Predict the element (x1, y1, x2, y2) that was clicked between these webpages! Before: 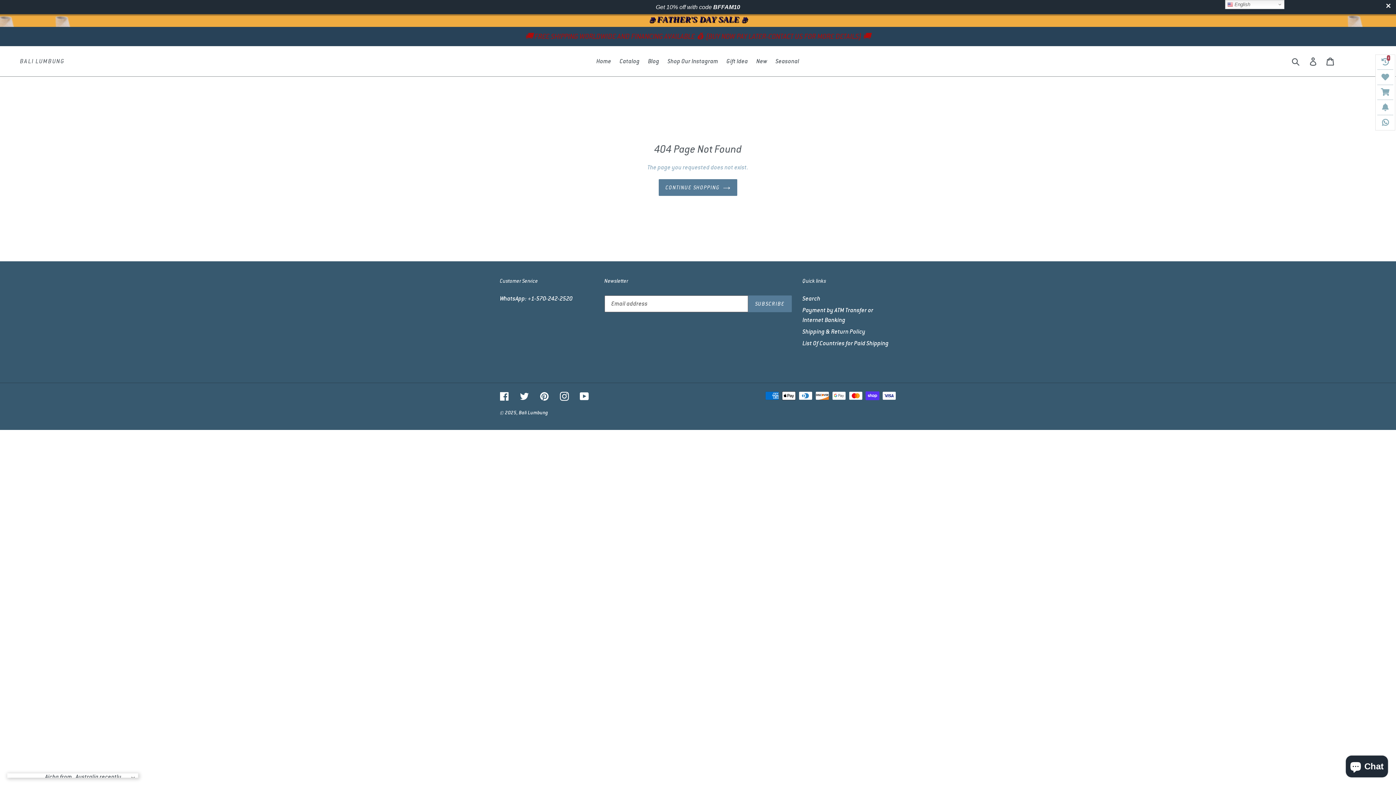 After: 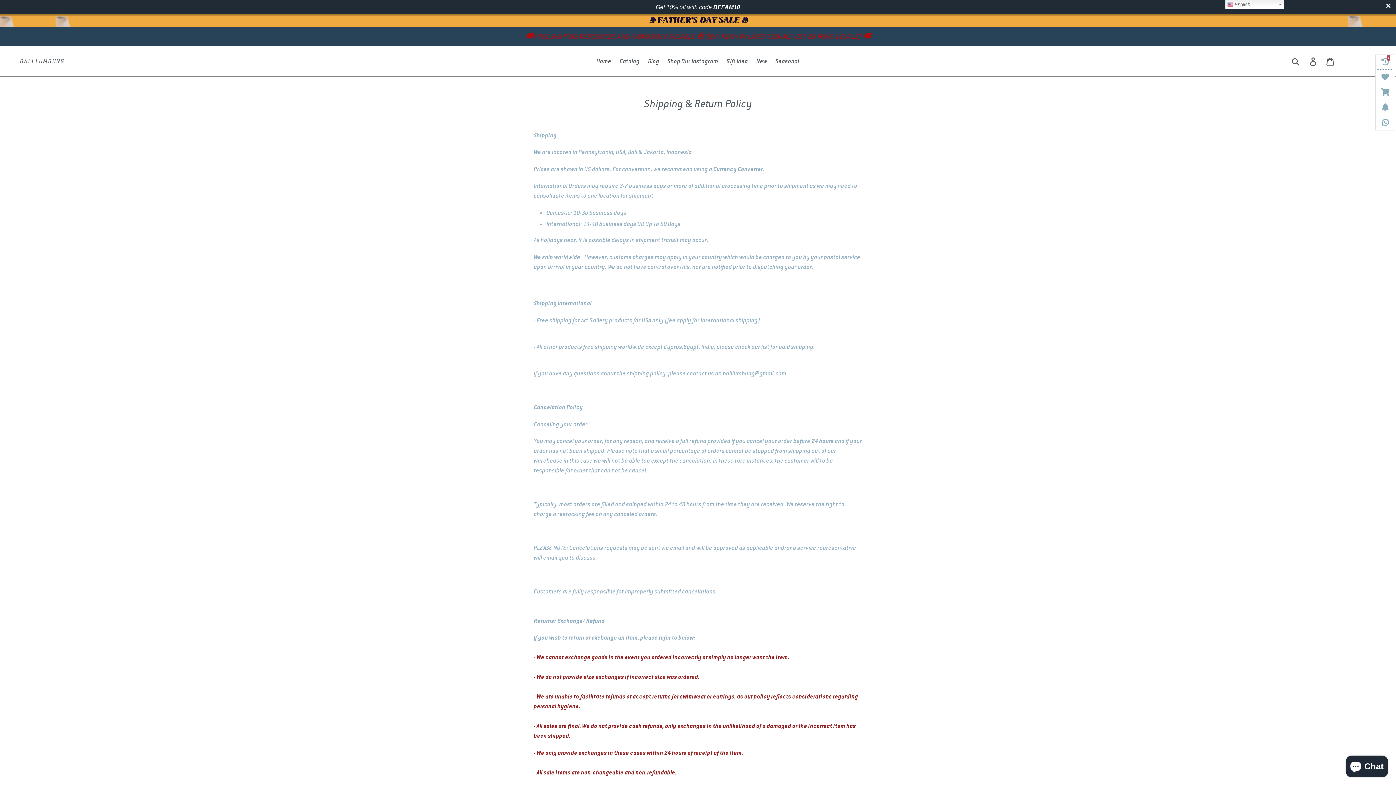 Action: label: Shipping & Return Policy bbox: (802, 313, 865, 321)